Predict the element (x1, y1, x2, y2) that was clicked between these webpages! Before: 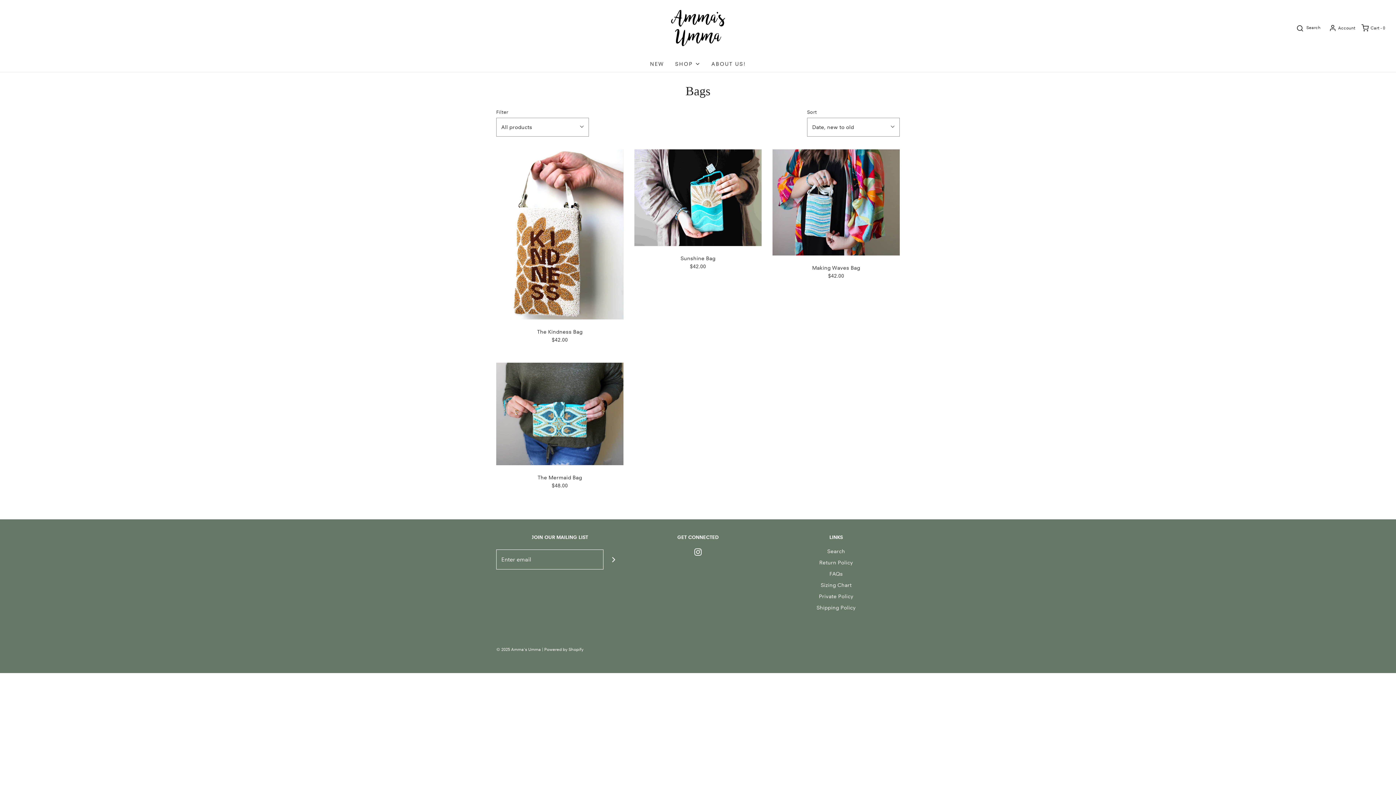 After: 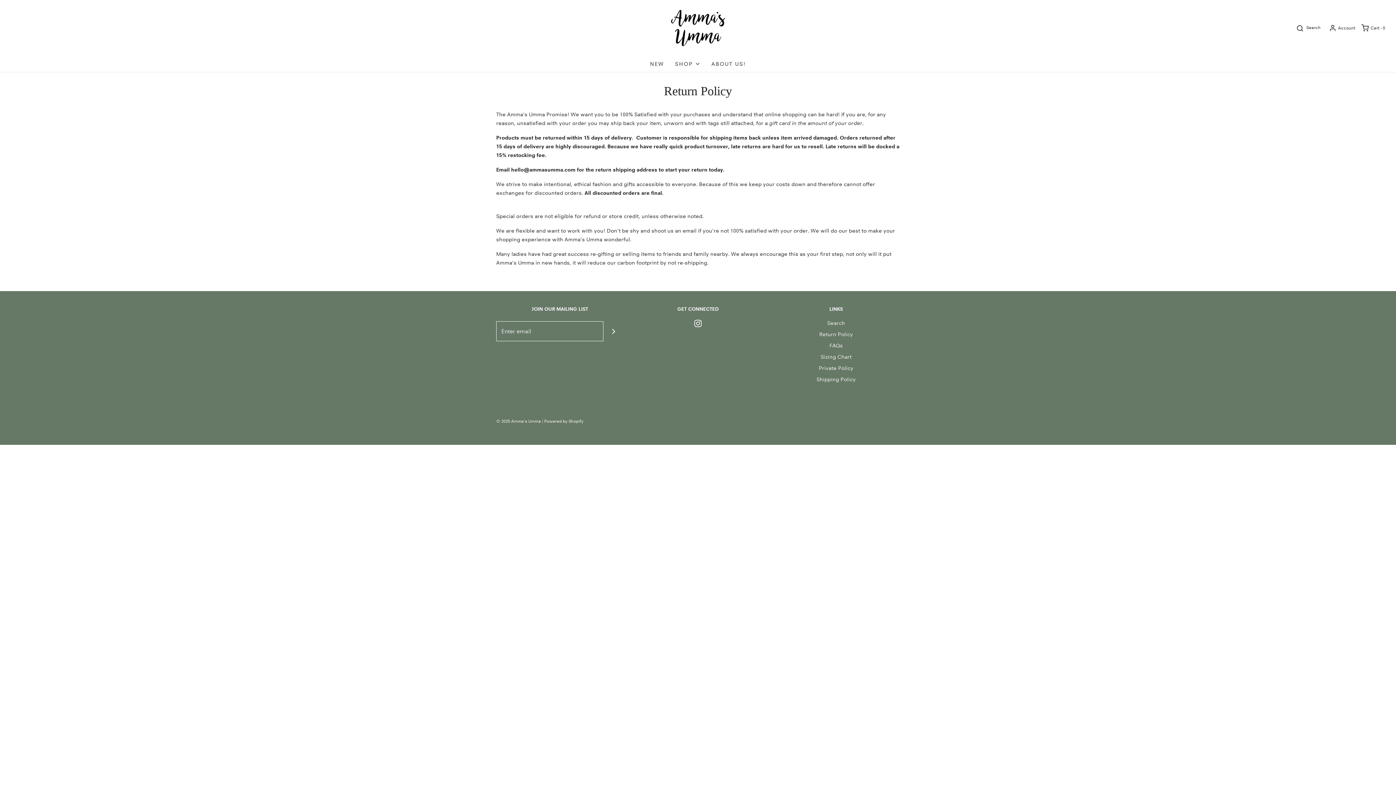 Action: bbox: (819, 558, 853, 569) label: Return Policy